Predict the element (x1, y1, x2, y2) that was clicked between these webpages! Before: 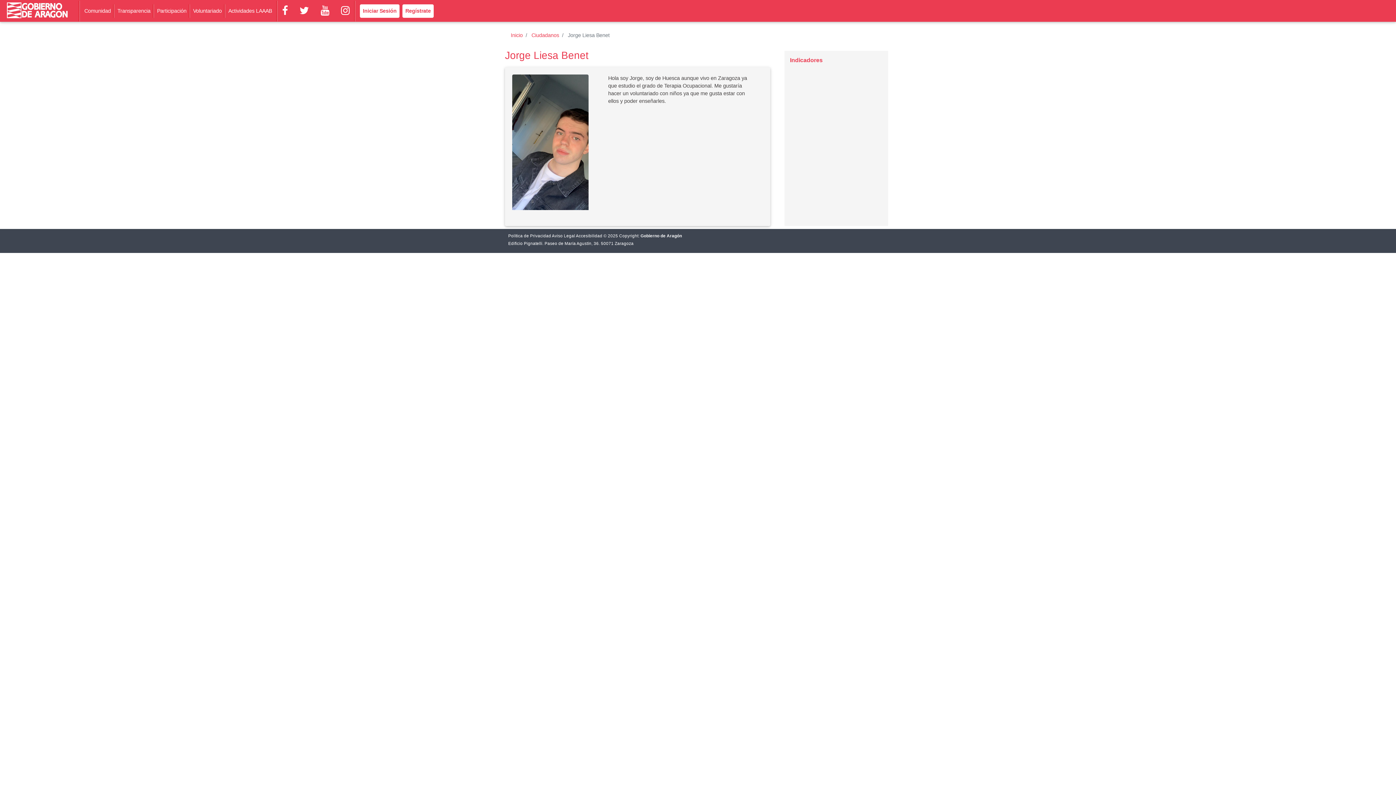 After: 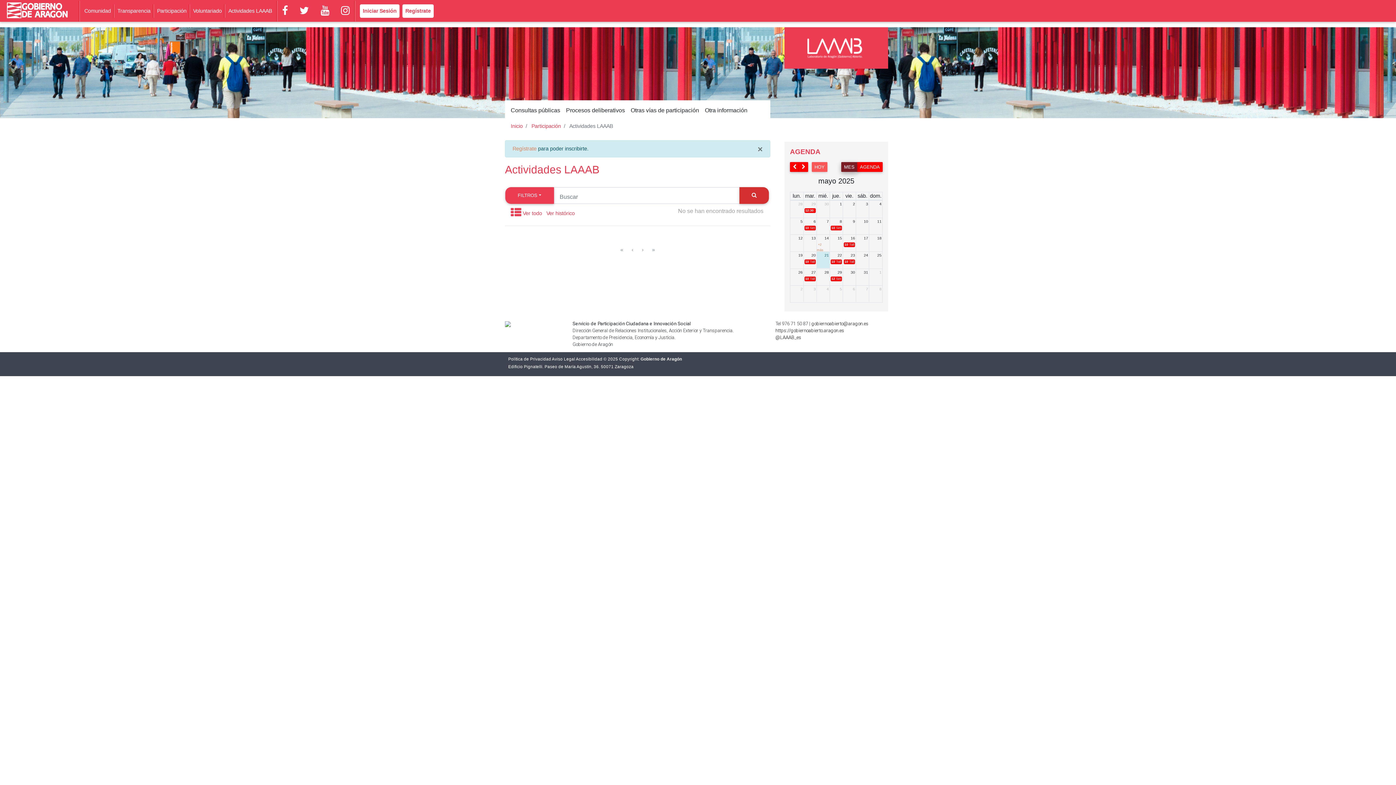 Action: label: Actividades LAAAB bbox: (225, 4, 274, 17)